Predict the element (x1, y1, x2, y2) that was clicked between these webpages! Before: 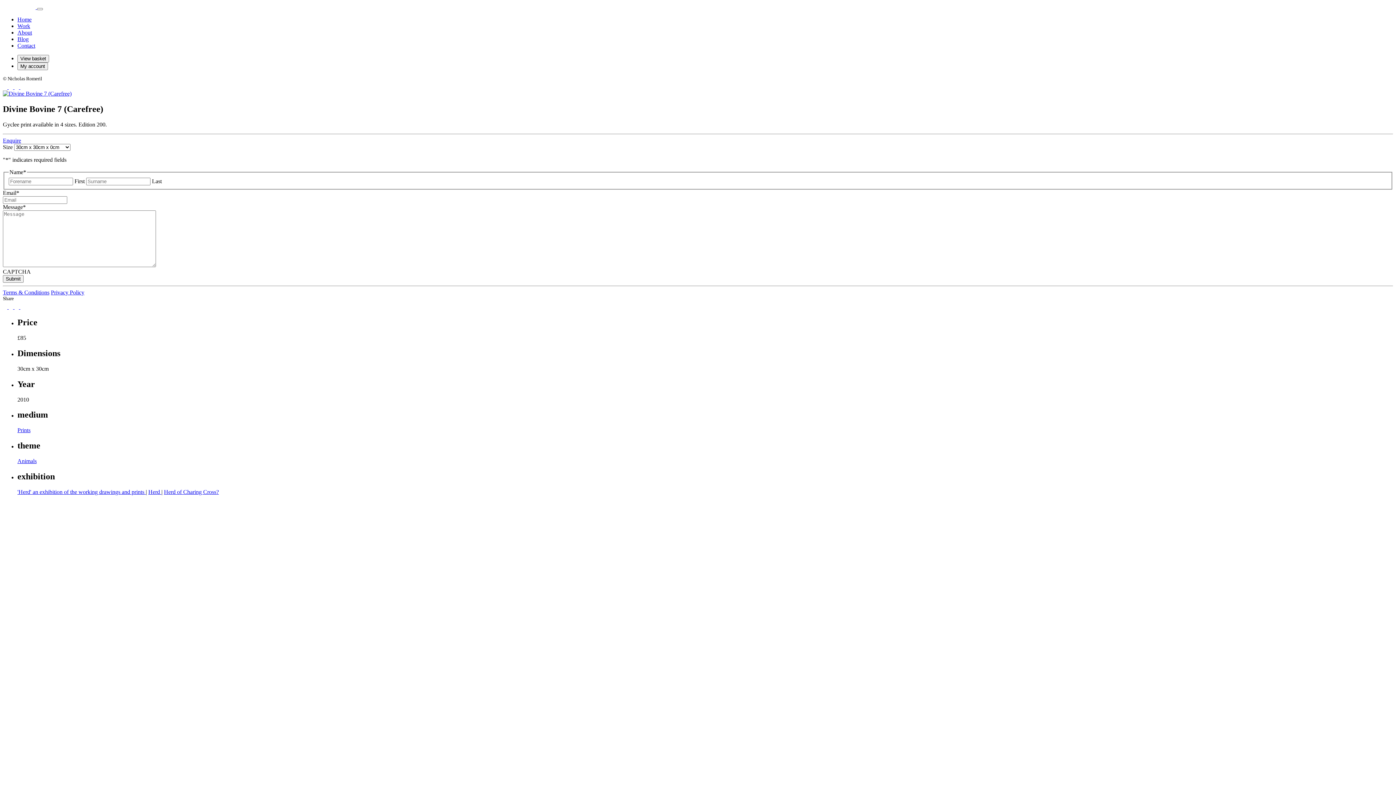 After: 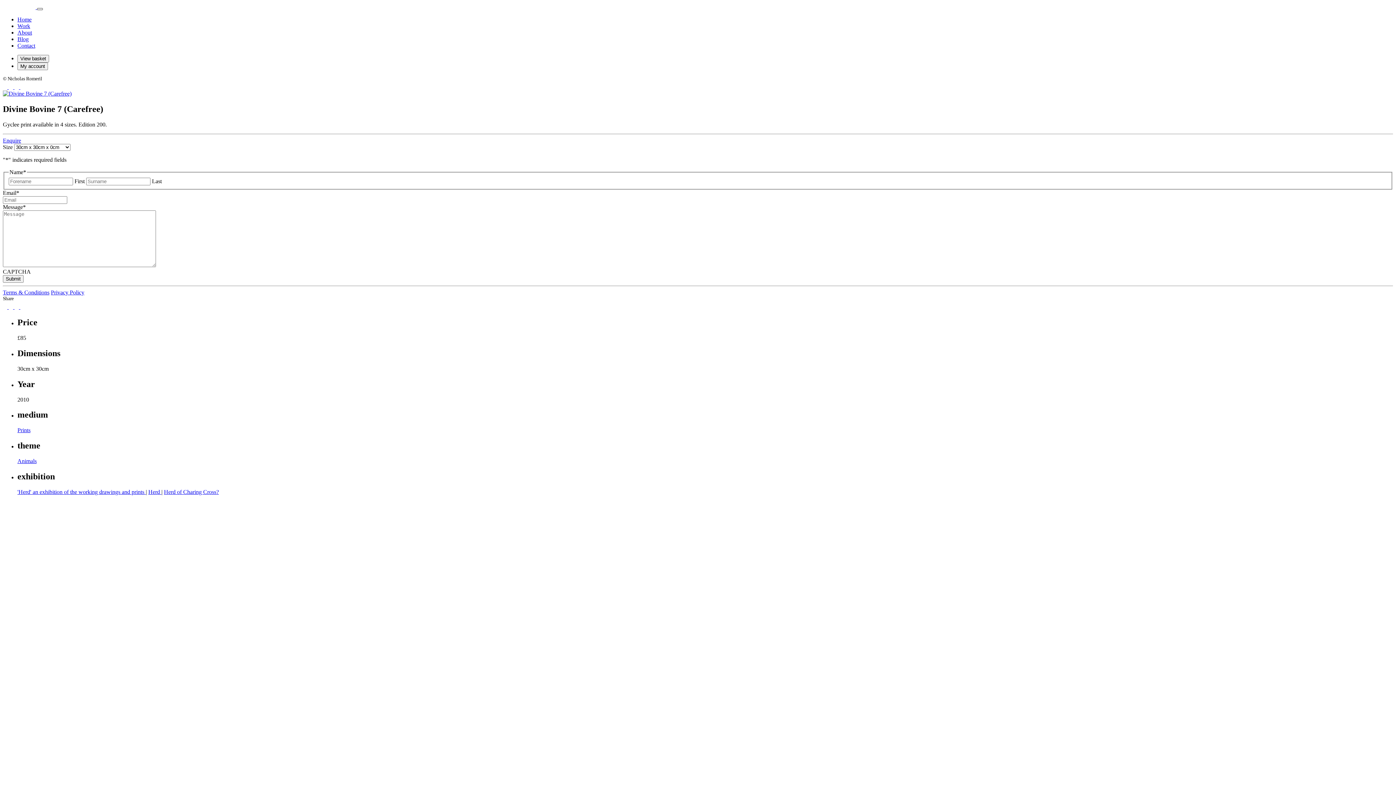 Action: bbox: (37, 8, 42, 10)